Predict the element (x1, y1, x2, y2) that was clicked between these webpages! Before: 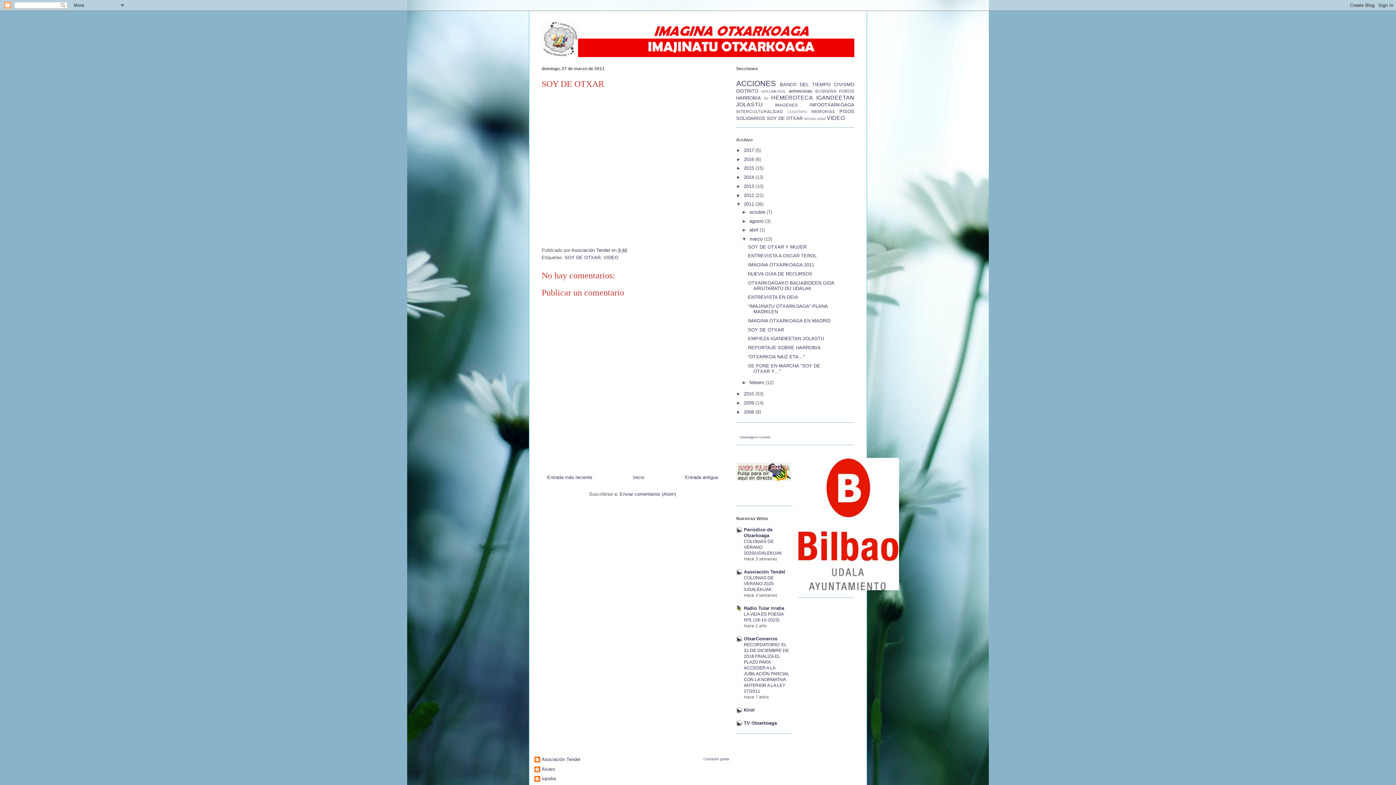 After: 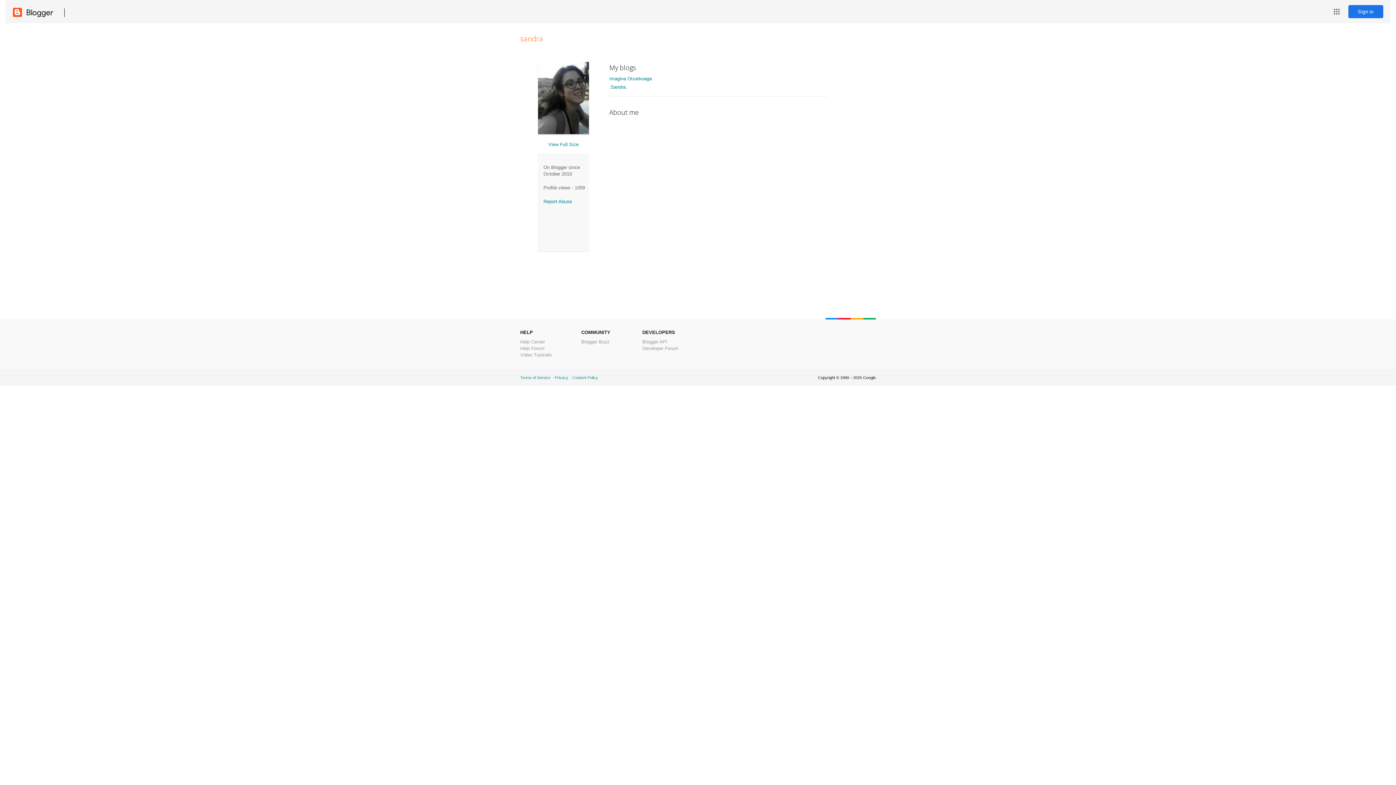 Action: bbox: (534, 776, 556, 783) label: sandra